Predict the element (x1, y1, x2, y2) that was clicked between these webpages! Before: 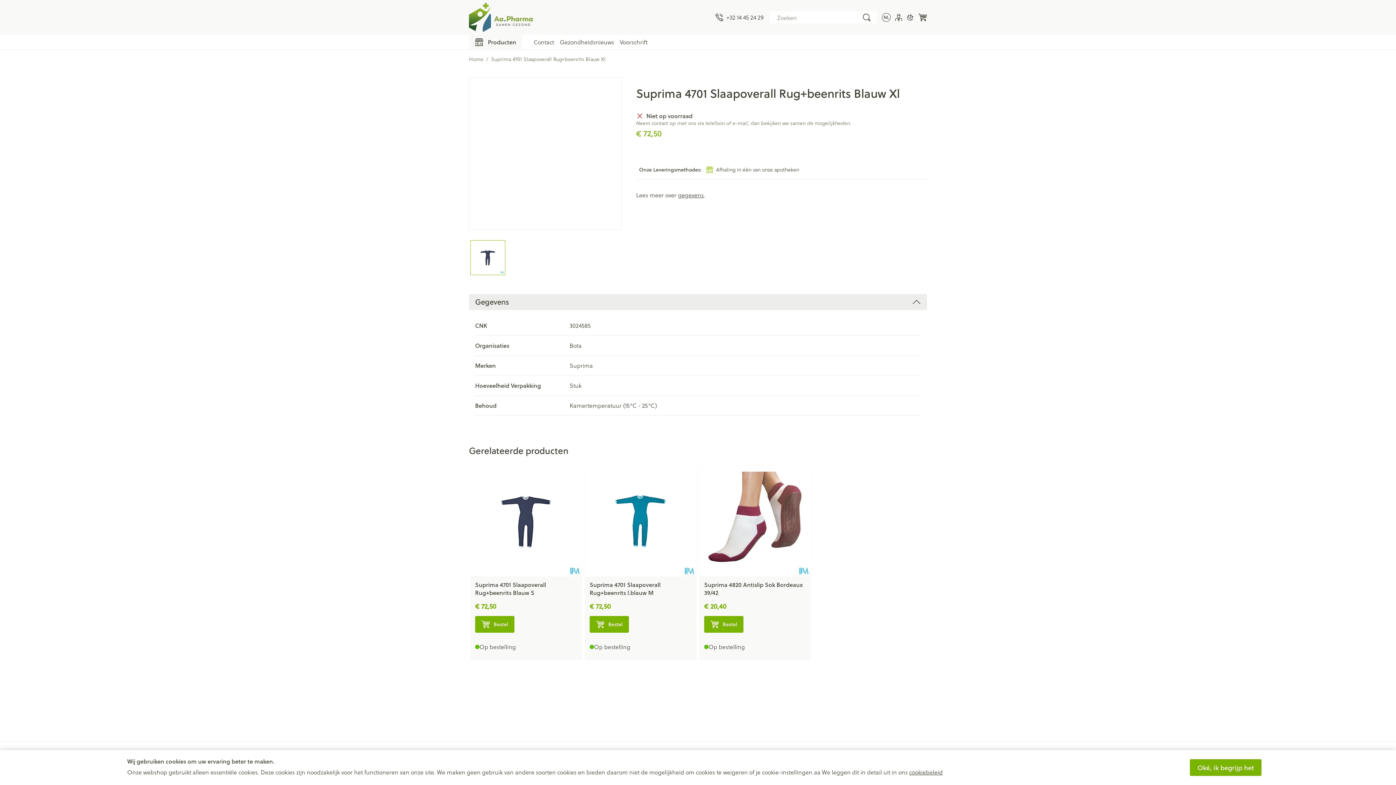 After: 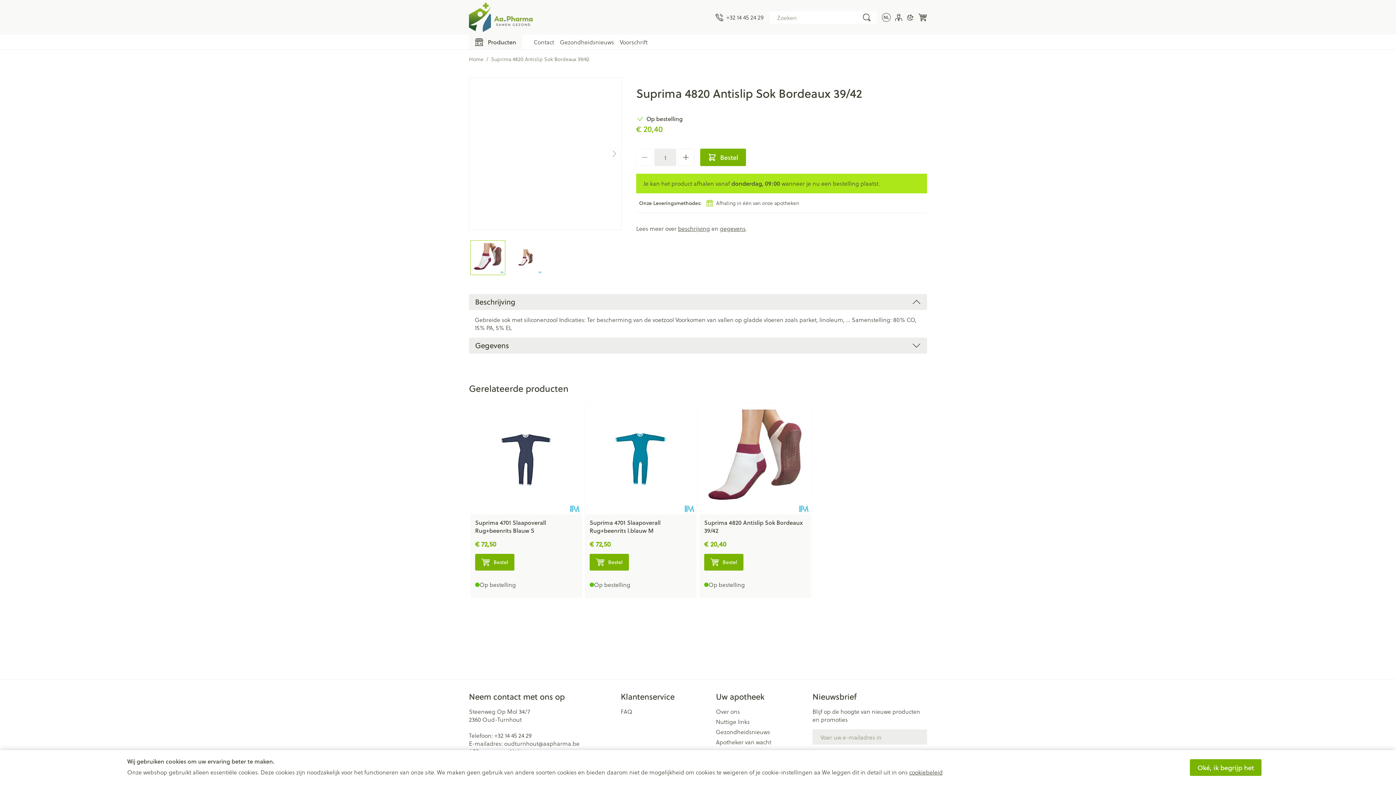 Action: label: Suprima 4820 Antislip Sok Bordeaux 39/42 bbox: (704, 580, 802, 597)